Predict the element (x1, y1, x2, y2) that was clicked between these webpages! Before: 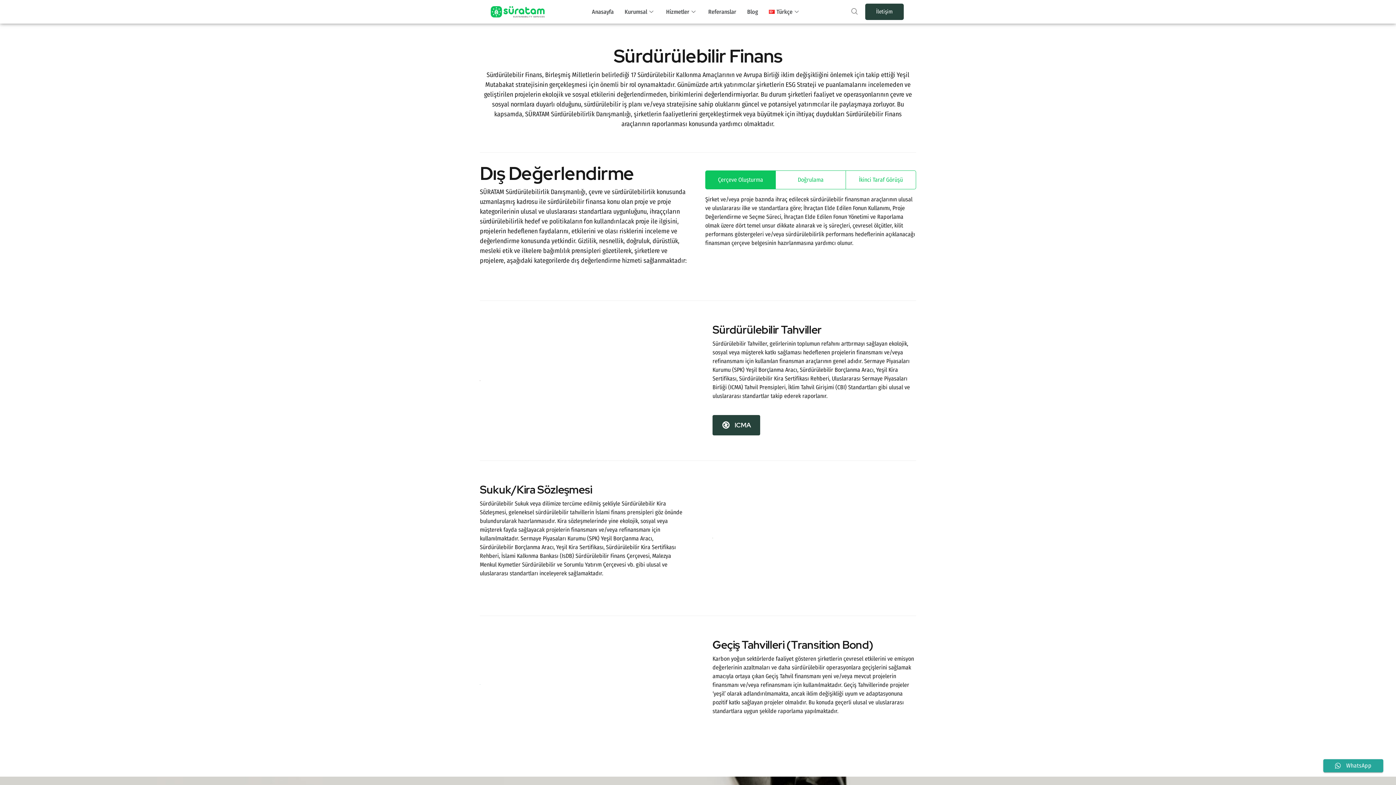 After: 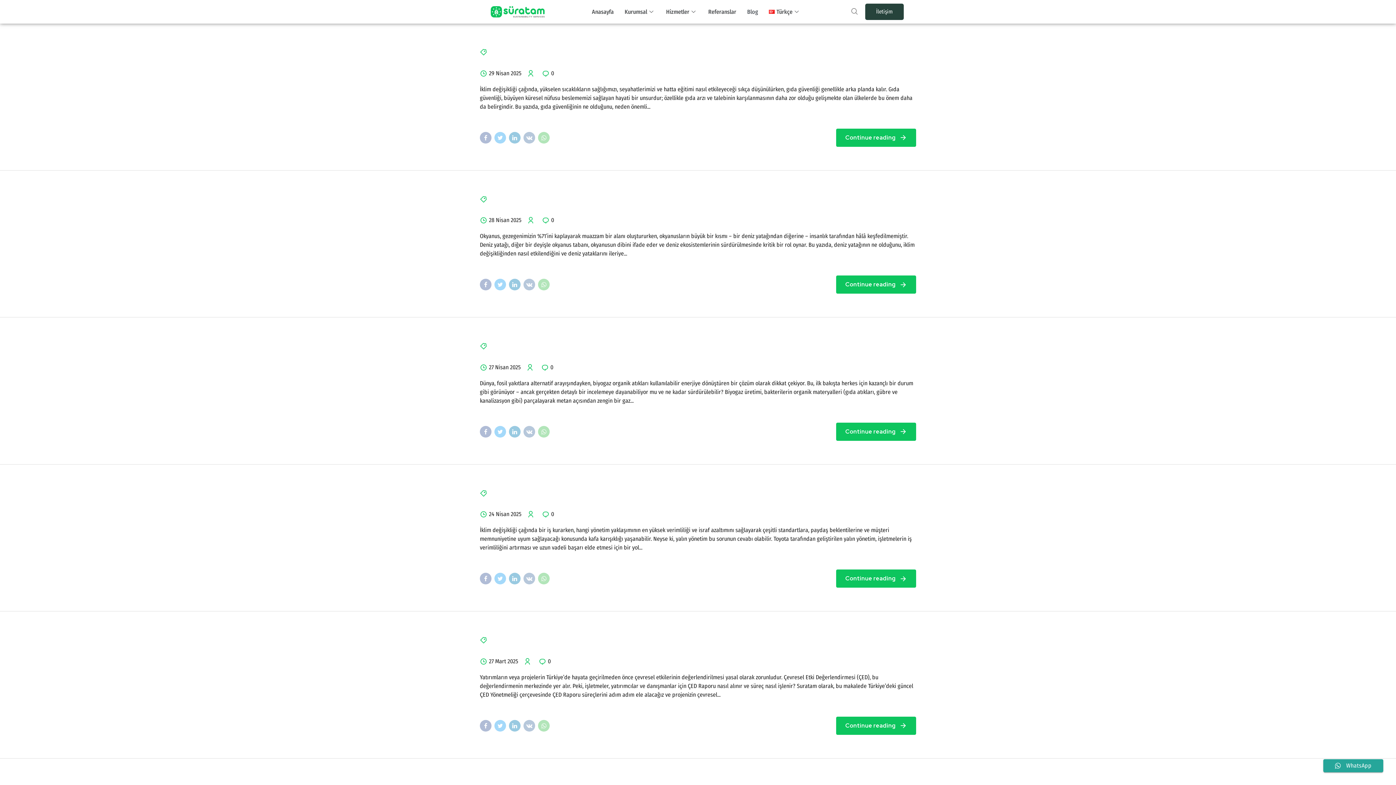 Action: label: Blog bbox: (741, 4, 763, 19)